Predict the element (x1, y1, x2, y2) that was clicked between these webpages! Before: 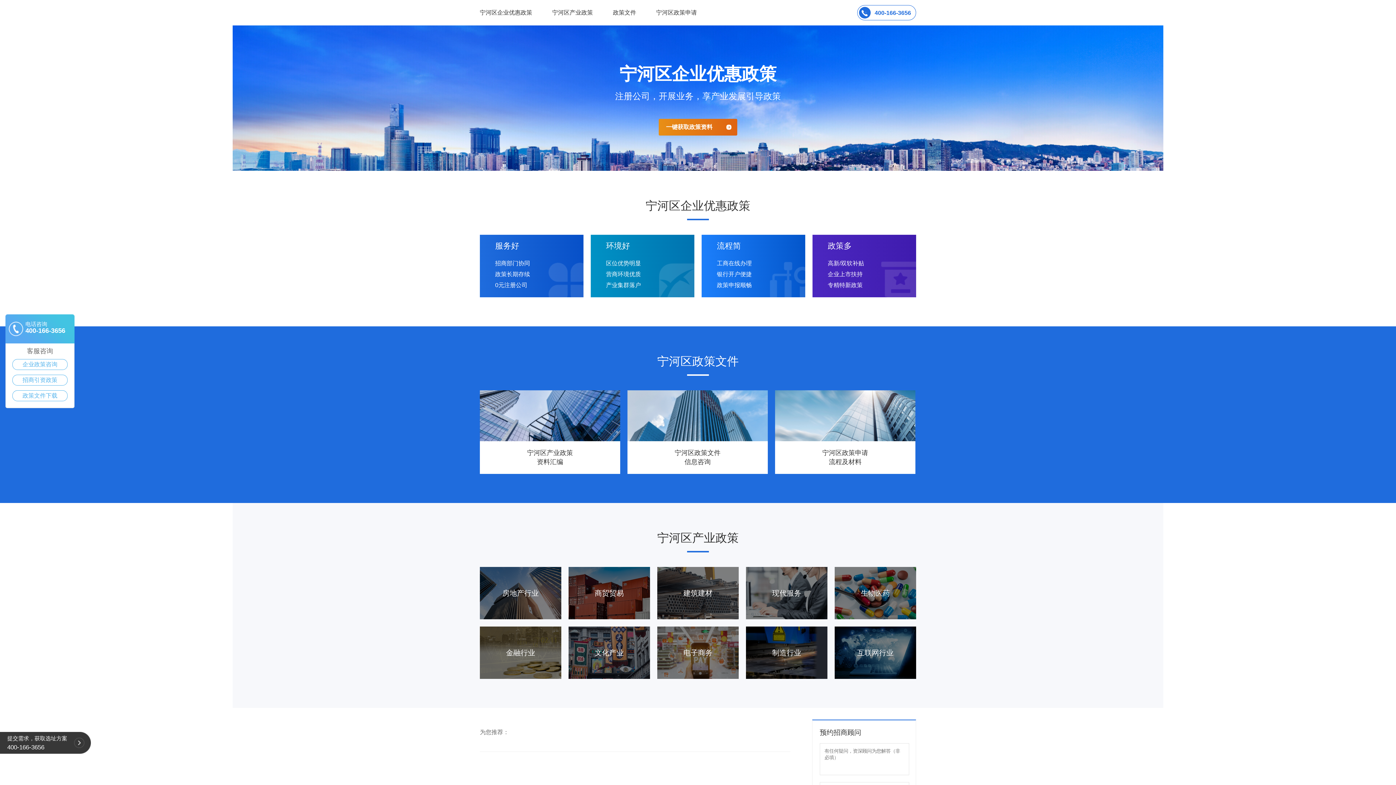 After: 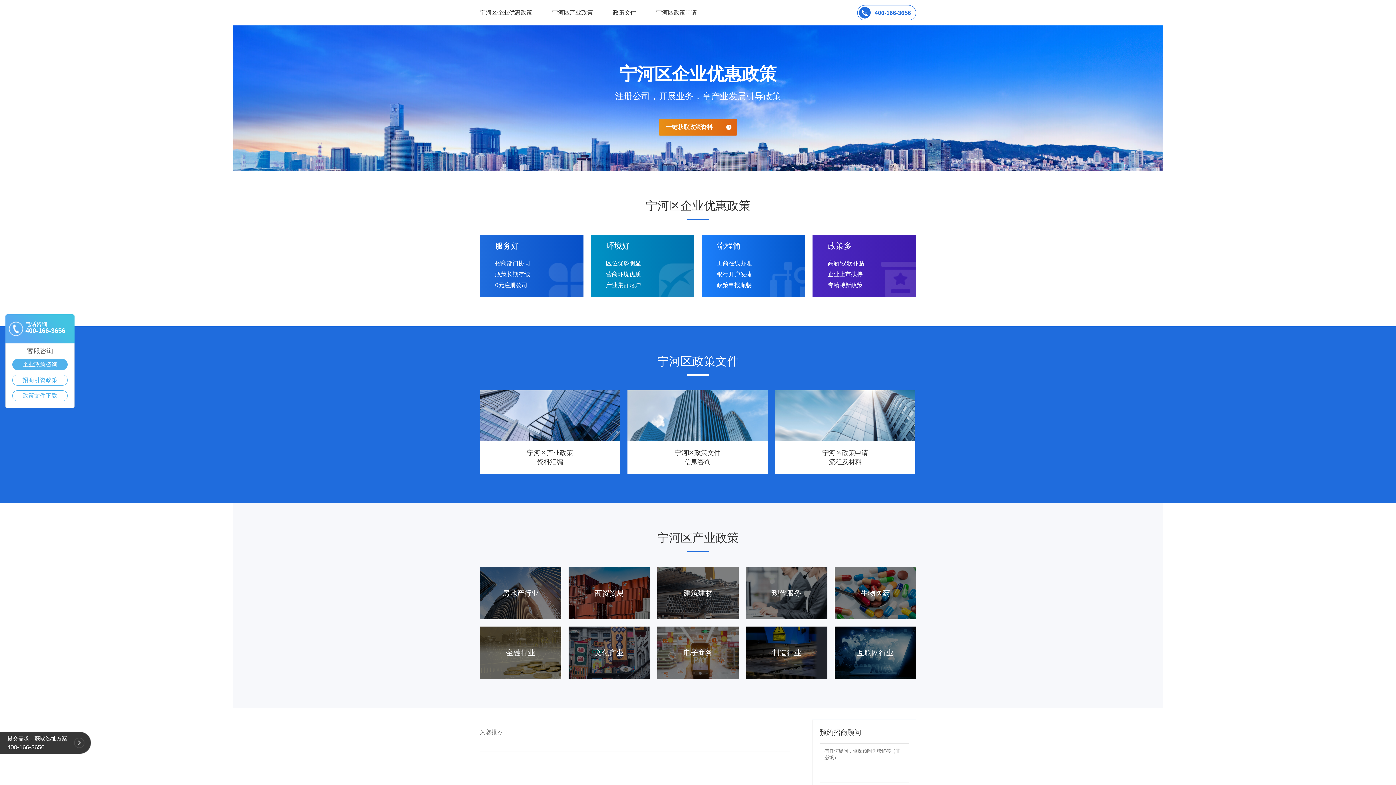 Action: label: 企业政策咨询 bbox: (12, 359, 67, 369)